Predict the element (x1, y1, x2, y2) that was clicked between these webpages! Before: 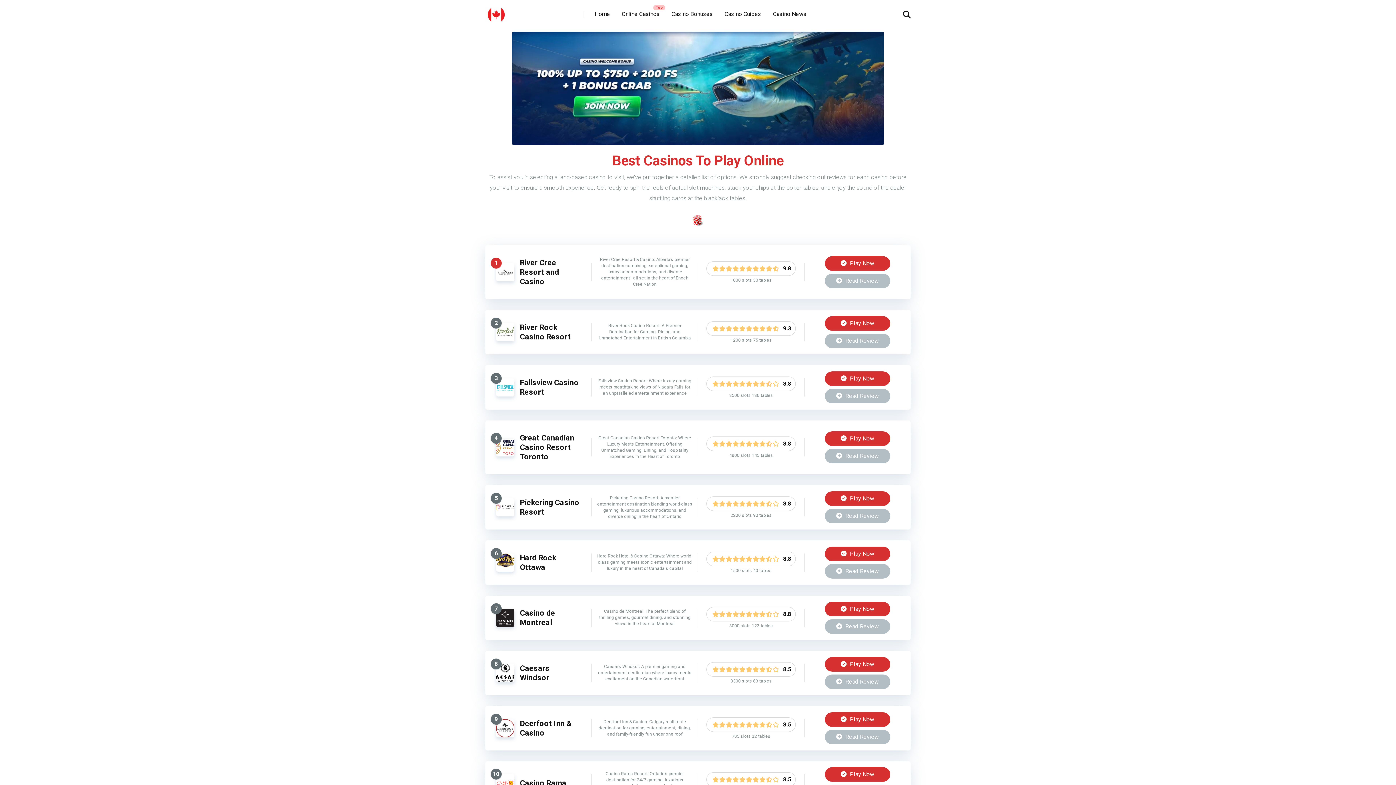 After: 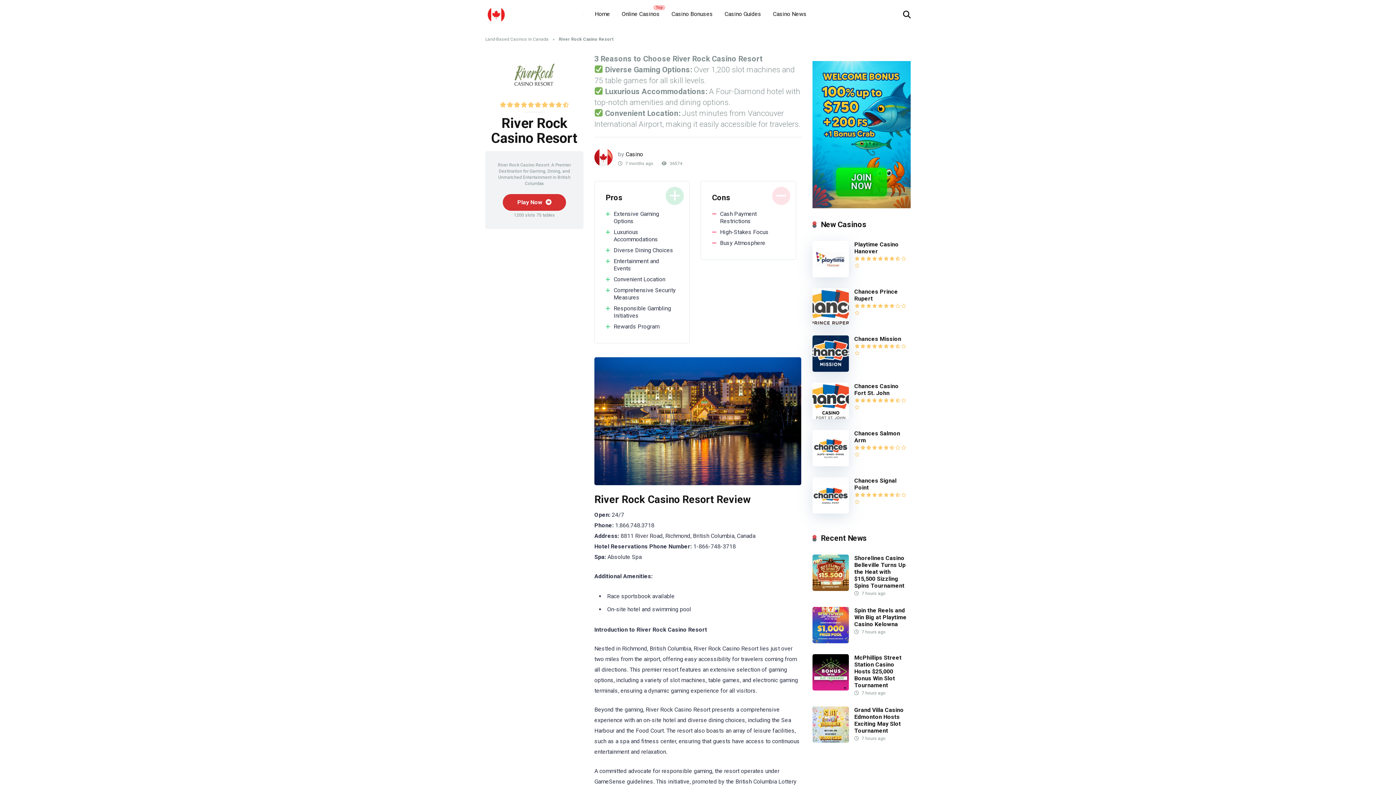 Action: bbox: (825, 333, 890, 348) label:  Read Review